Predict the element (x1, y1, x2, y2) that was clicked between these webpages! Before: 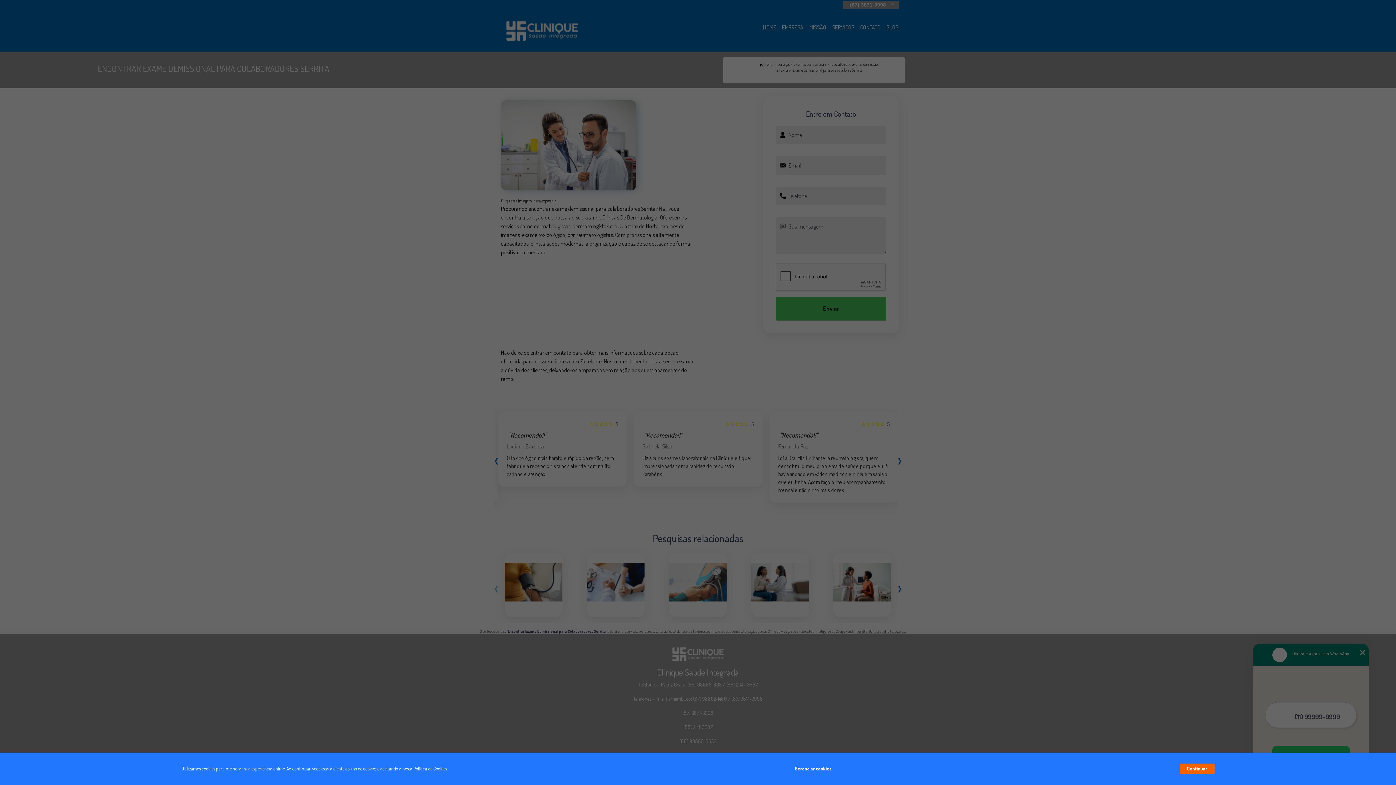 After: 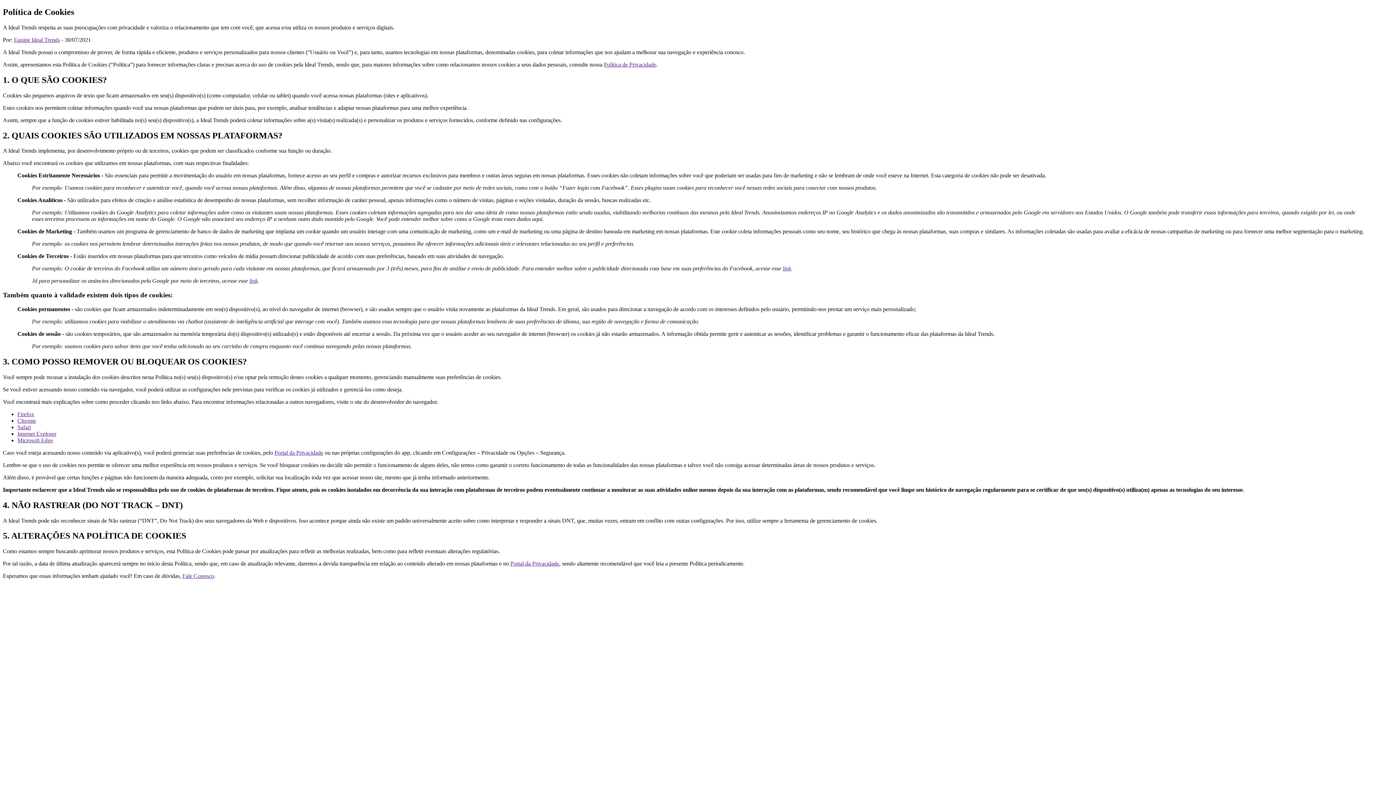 Action: bbox: (413, 766, 446, 772) label: Política de Cookies